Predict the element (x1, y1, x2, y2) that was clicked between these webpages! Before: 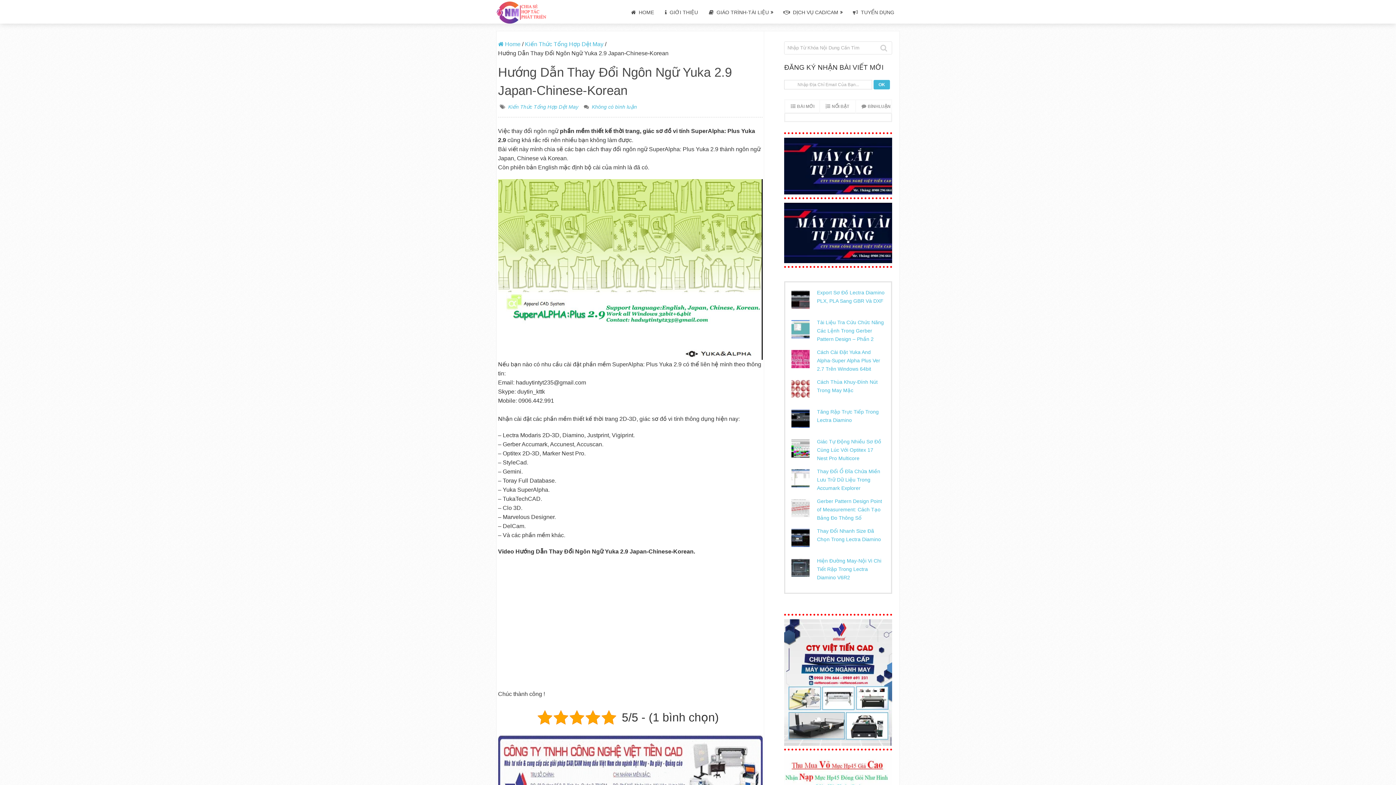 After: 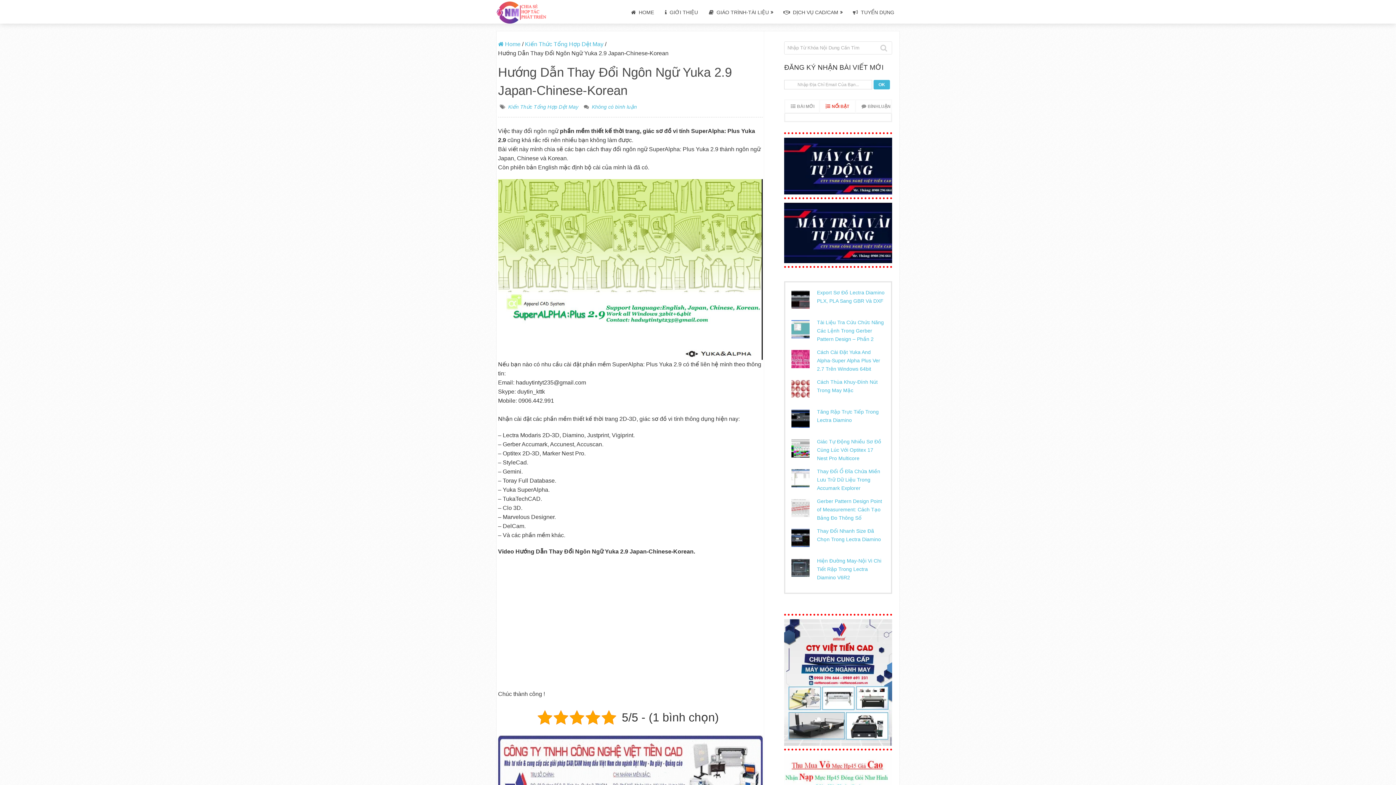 Action: label: NỔI BẬT bbox: (820, 99, 856, 113)